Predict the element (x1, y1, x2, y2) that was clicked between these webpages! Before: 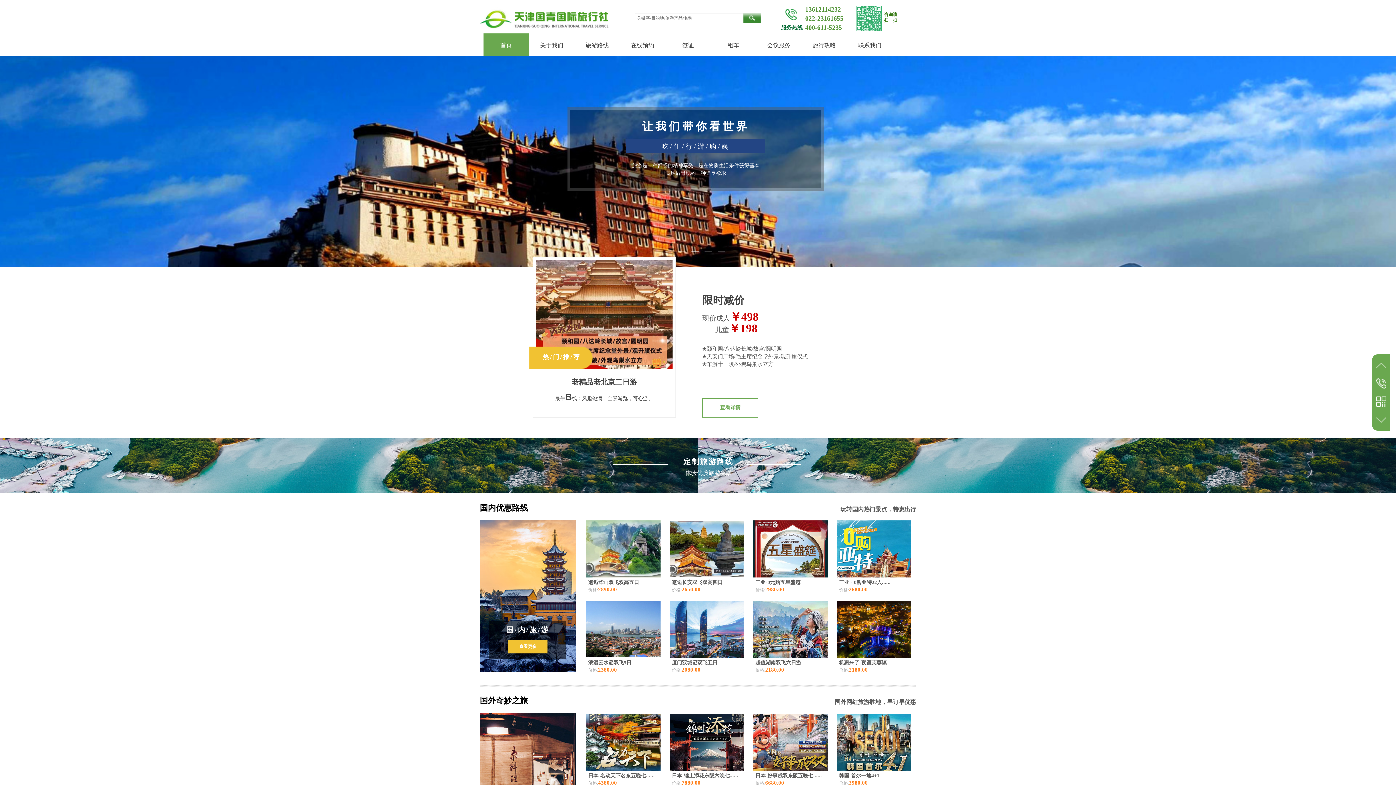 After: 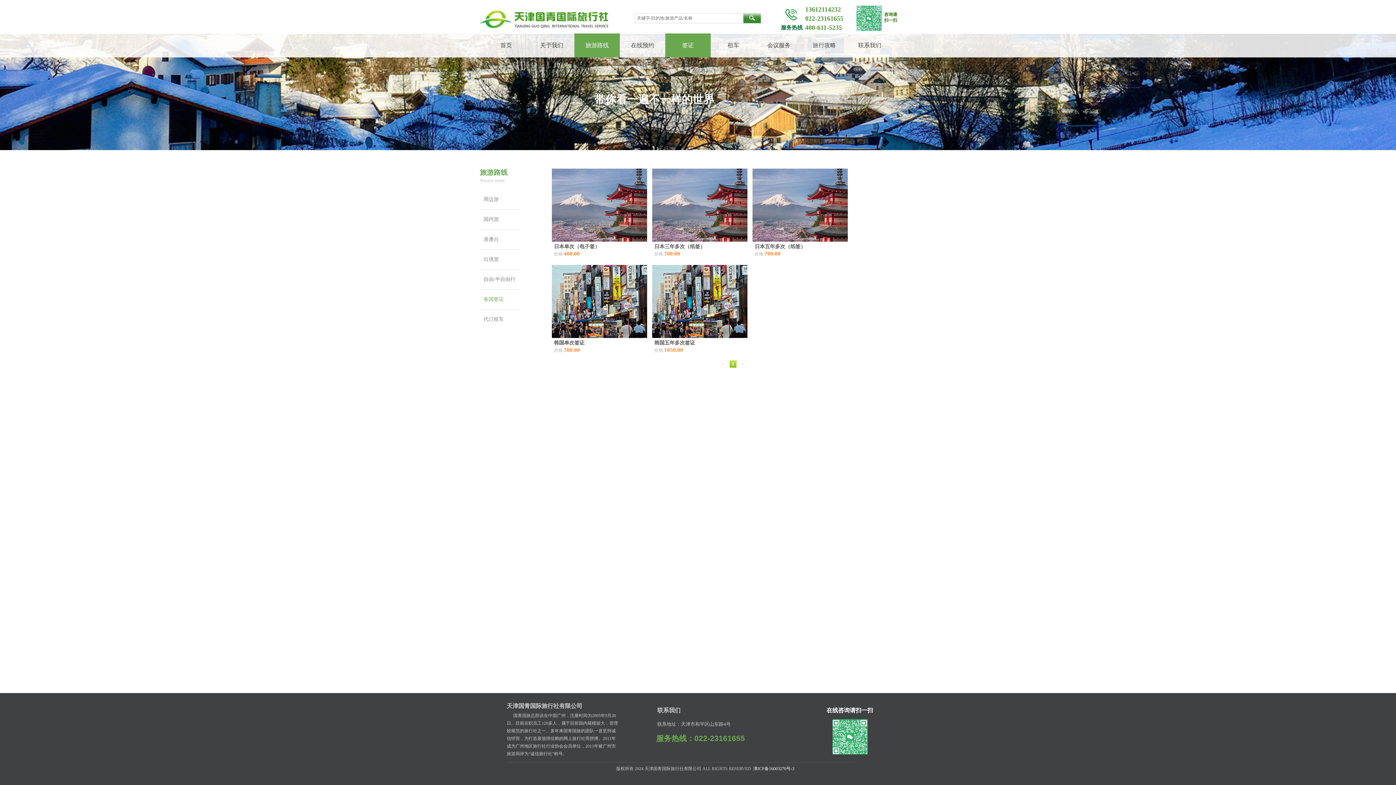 Action: label: 签证 bbox: (667, 33, 709, 57)